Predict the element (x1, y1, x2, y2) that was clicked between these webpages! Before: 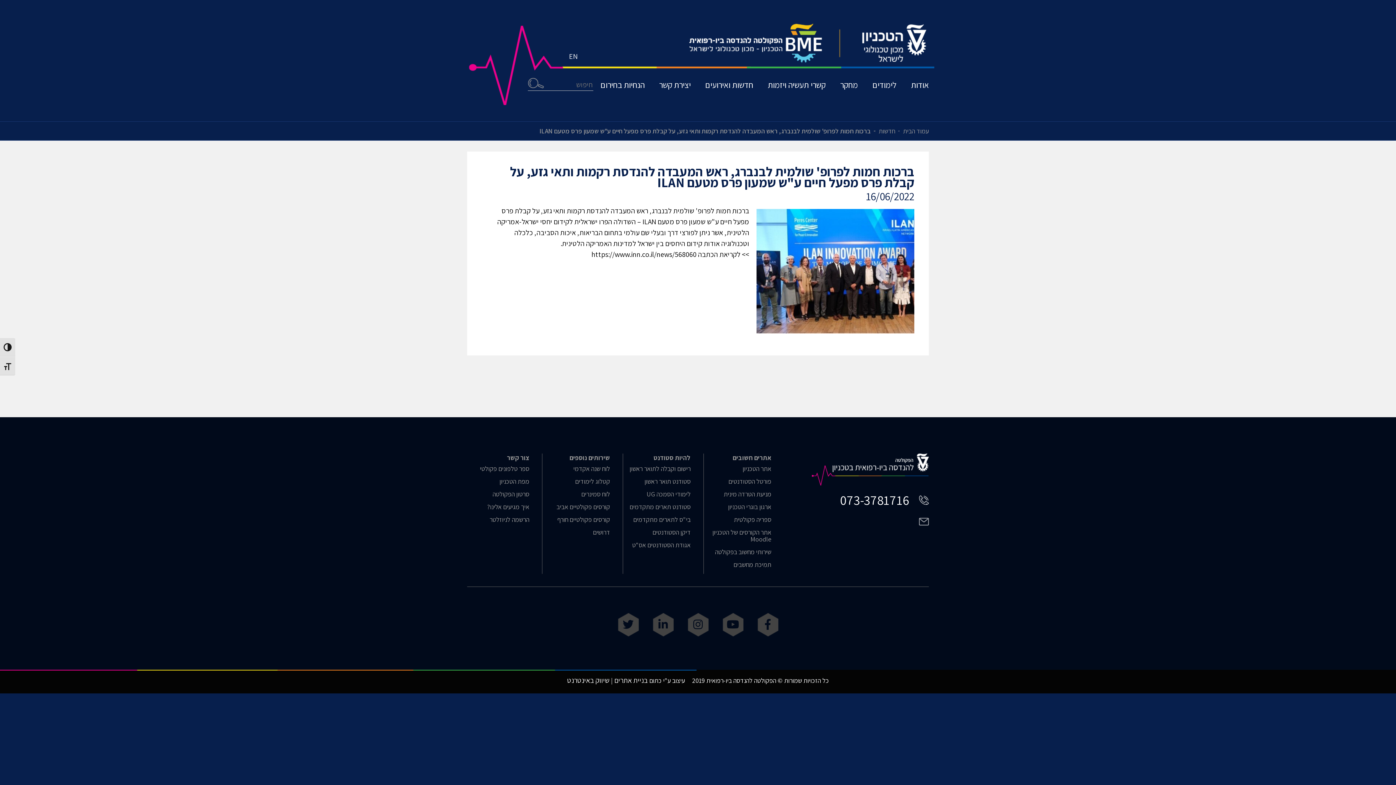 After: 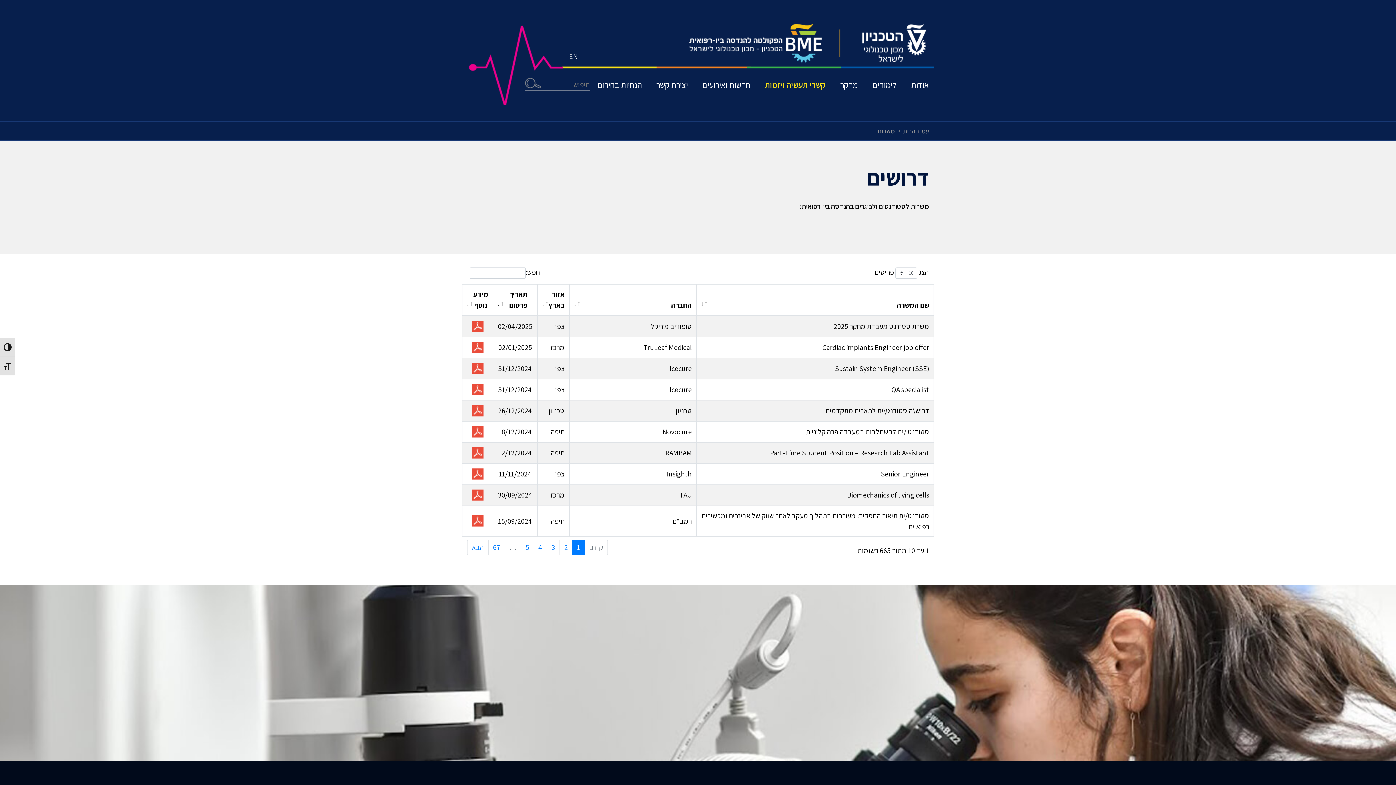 Action: bbox: (547, 529, 610, 536) label: דרושים